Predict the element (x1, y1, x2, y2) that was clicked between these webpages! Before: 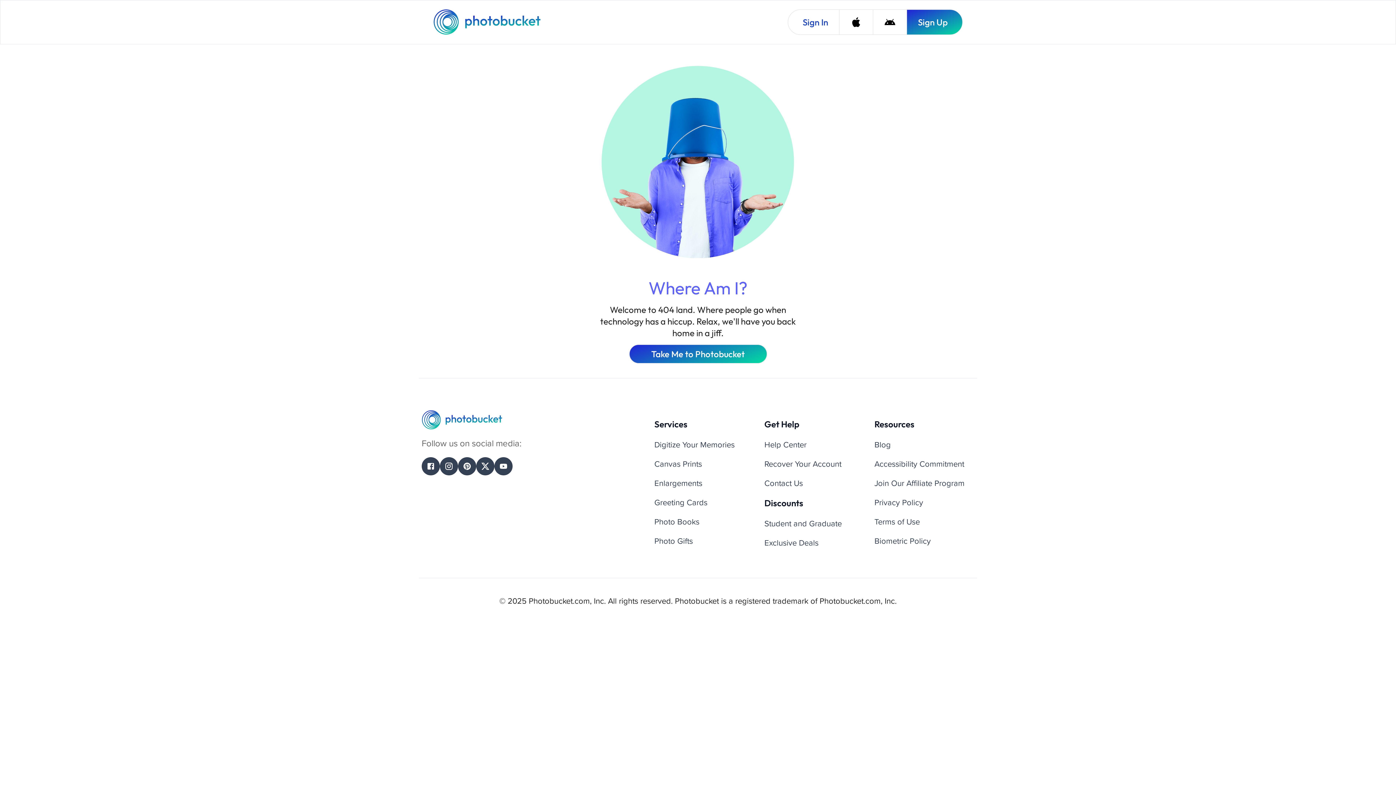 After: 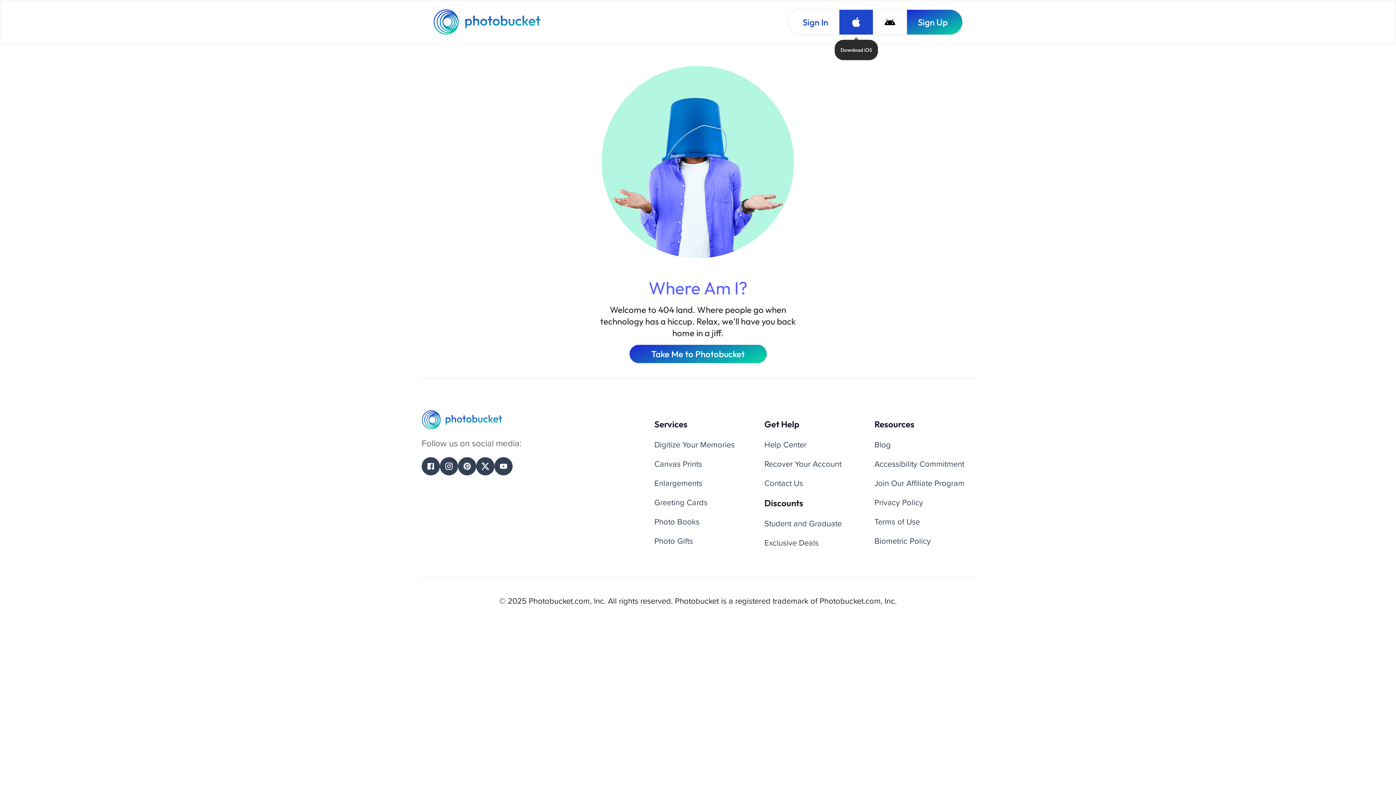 Action: label: Download iOS bbox: (839, 9, 873, 34)